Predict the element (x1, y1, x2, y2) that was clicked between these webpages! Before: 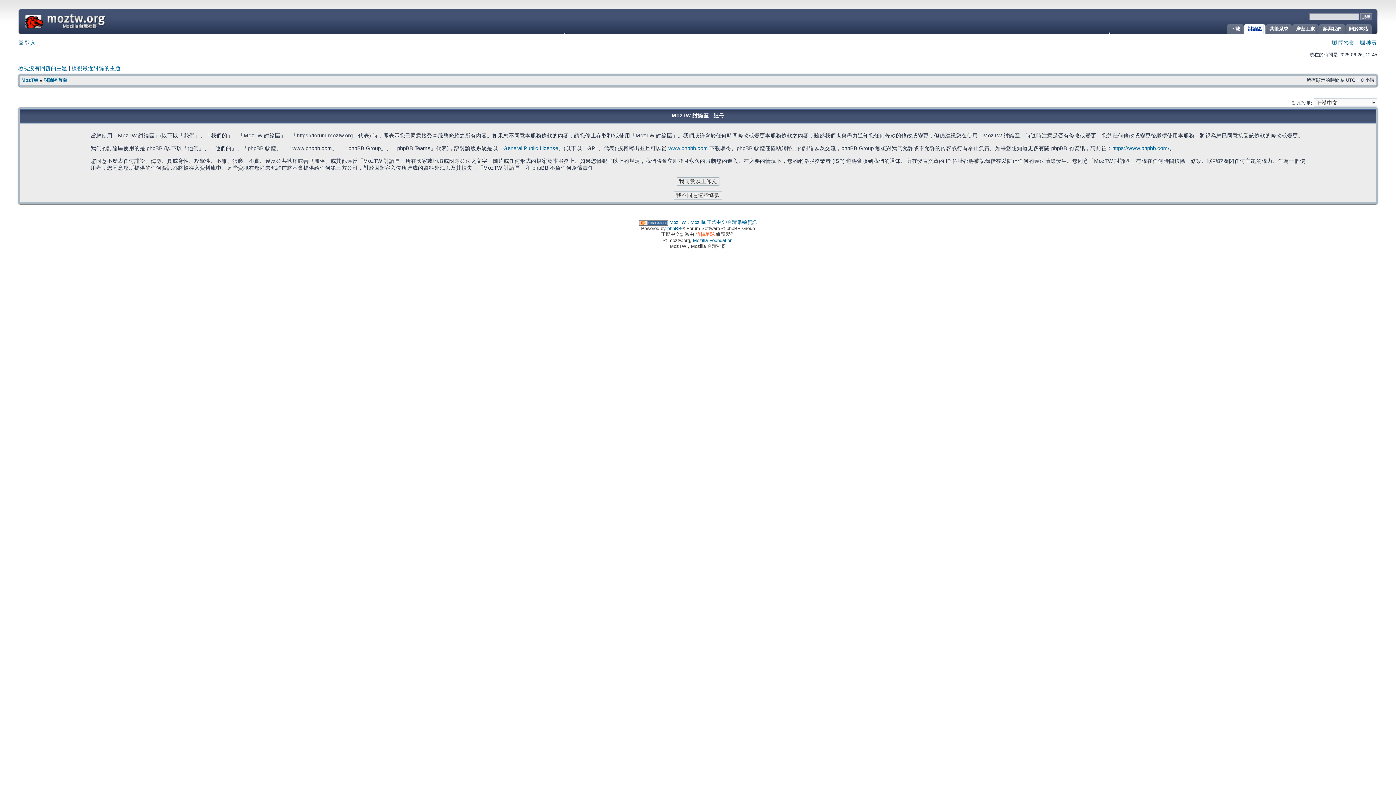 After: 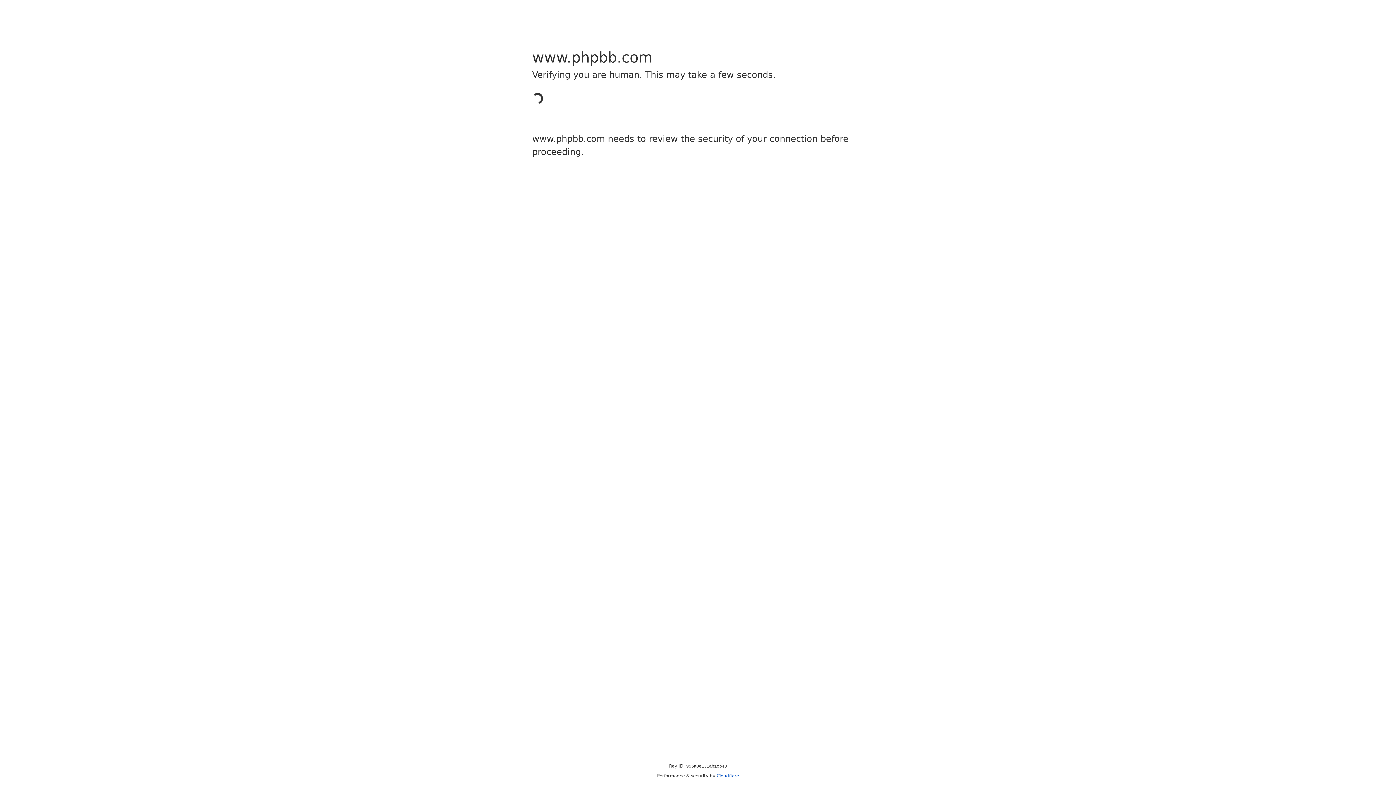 Action: label: www.phpbb.com bbox: (668, 145, 708, 151)